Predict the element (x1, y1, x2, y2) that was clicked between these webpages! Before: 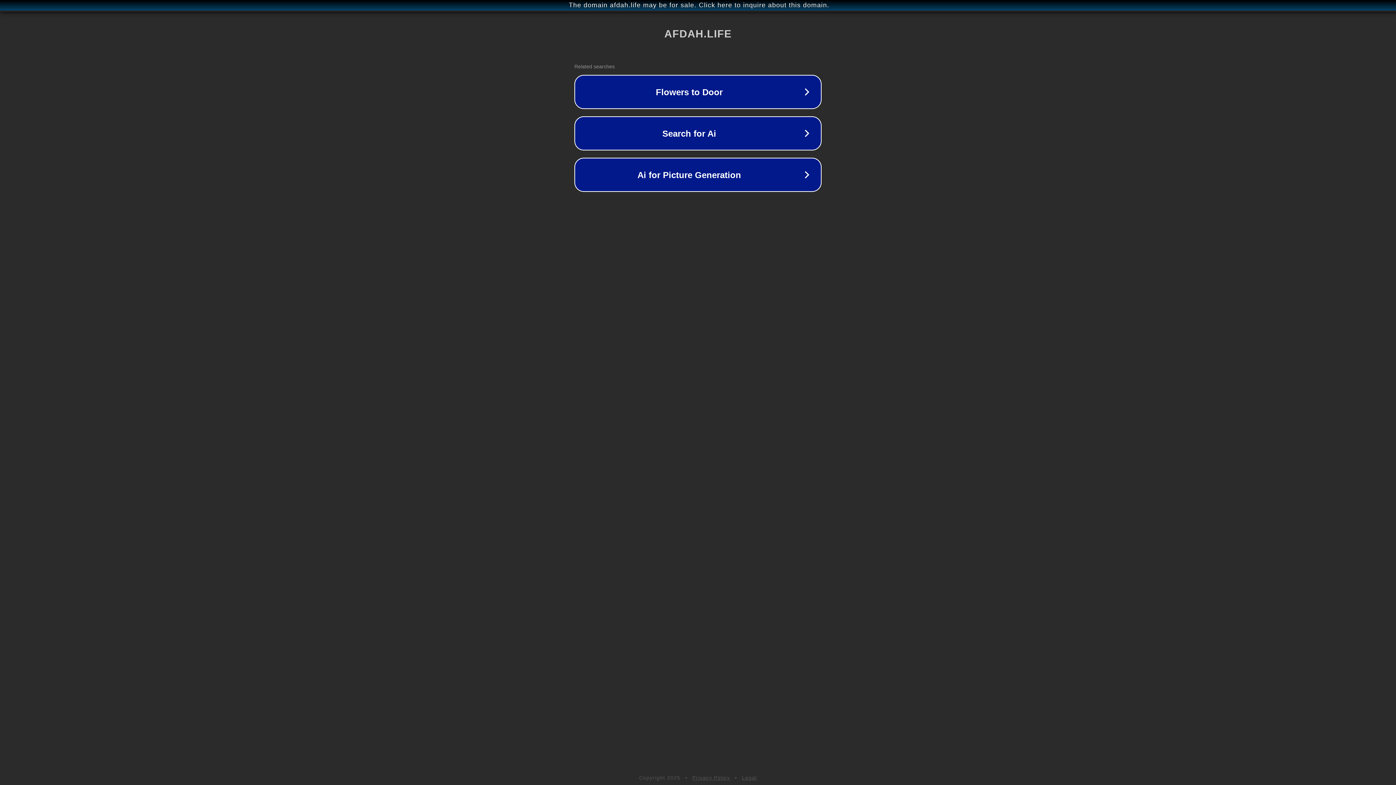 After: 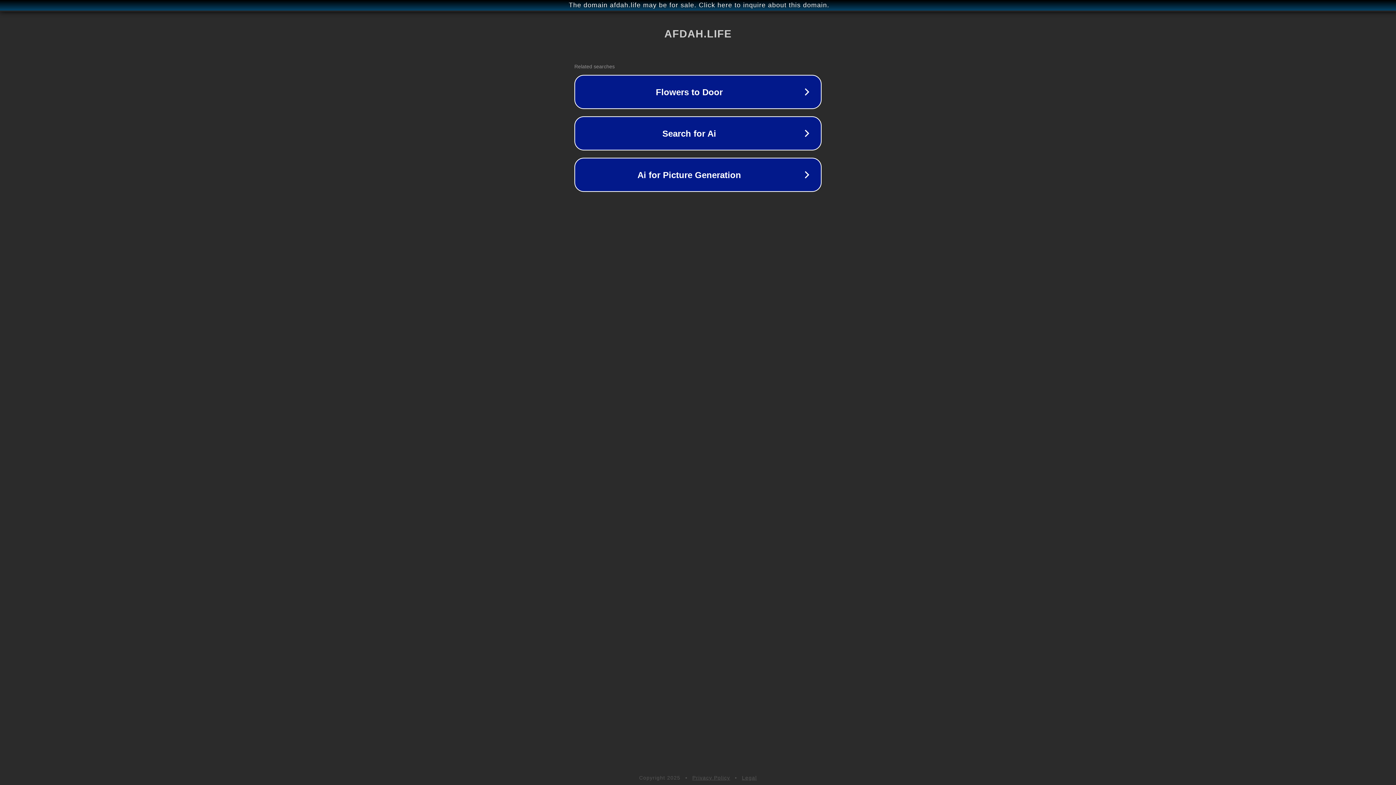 Action: bbox: (692, 775, 730, 781) label: Privacy Policy